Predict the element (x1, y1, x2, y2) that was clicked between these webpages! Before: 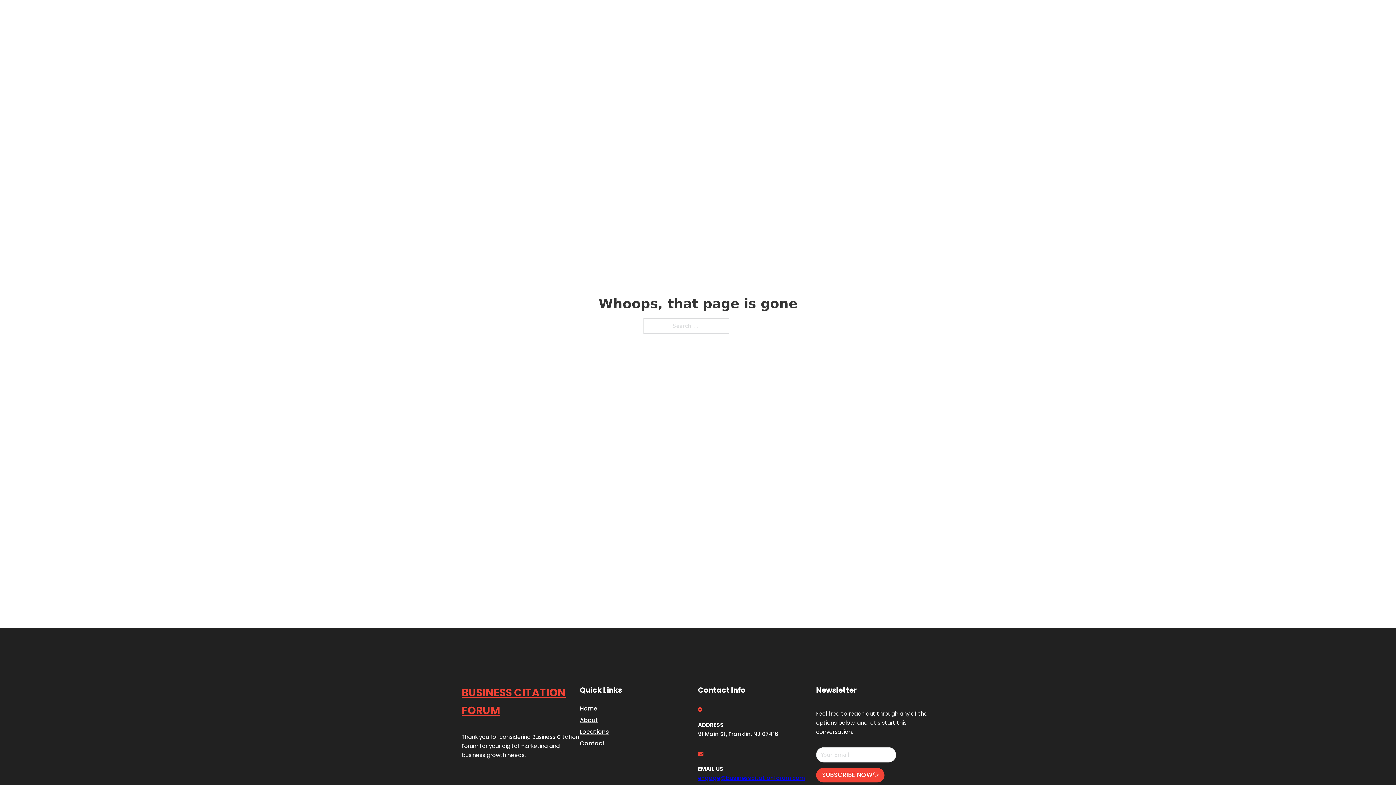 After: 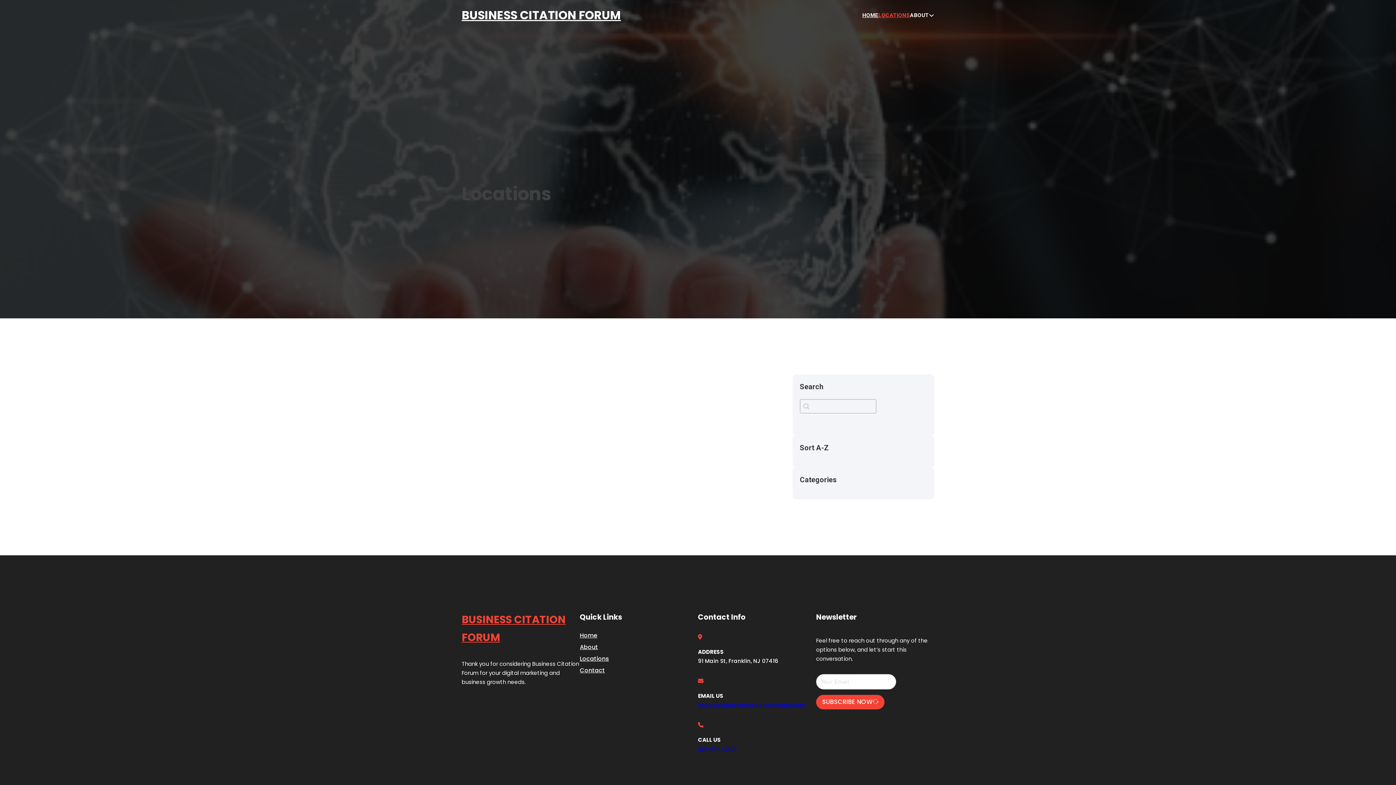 Action: bbox: (878, 10, 910, 19) label: LOCATIONS